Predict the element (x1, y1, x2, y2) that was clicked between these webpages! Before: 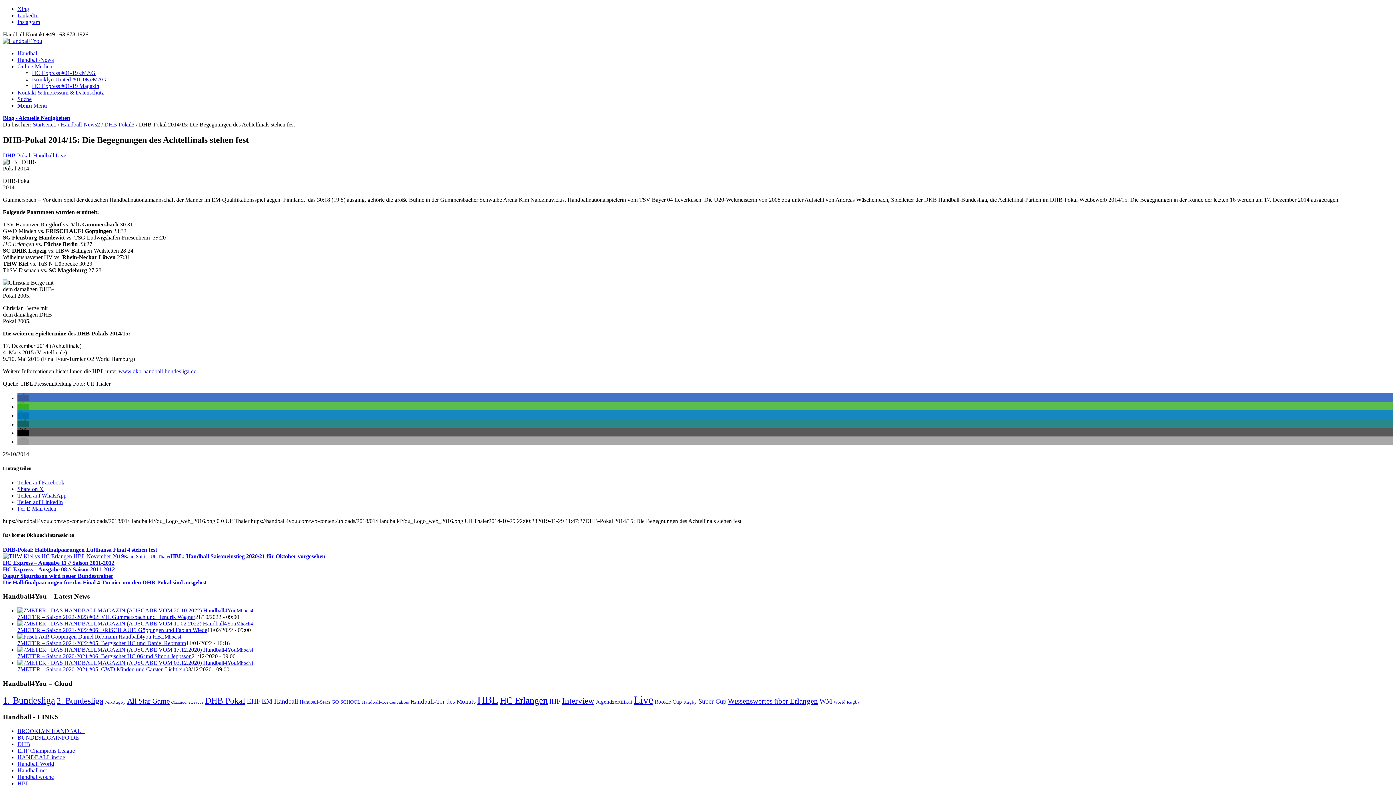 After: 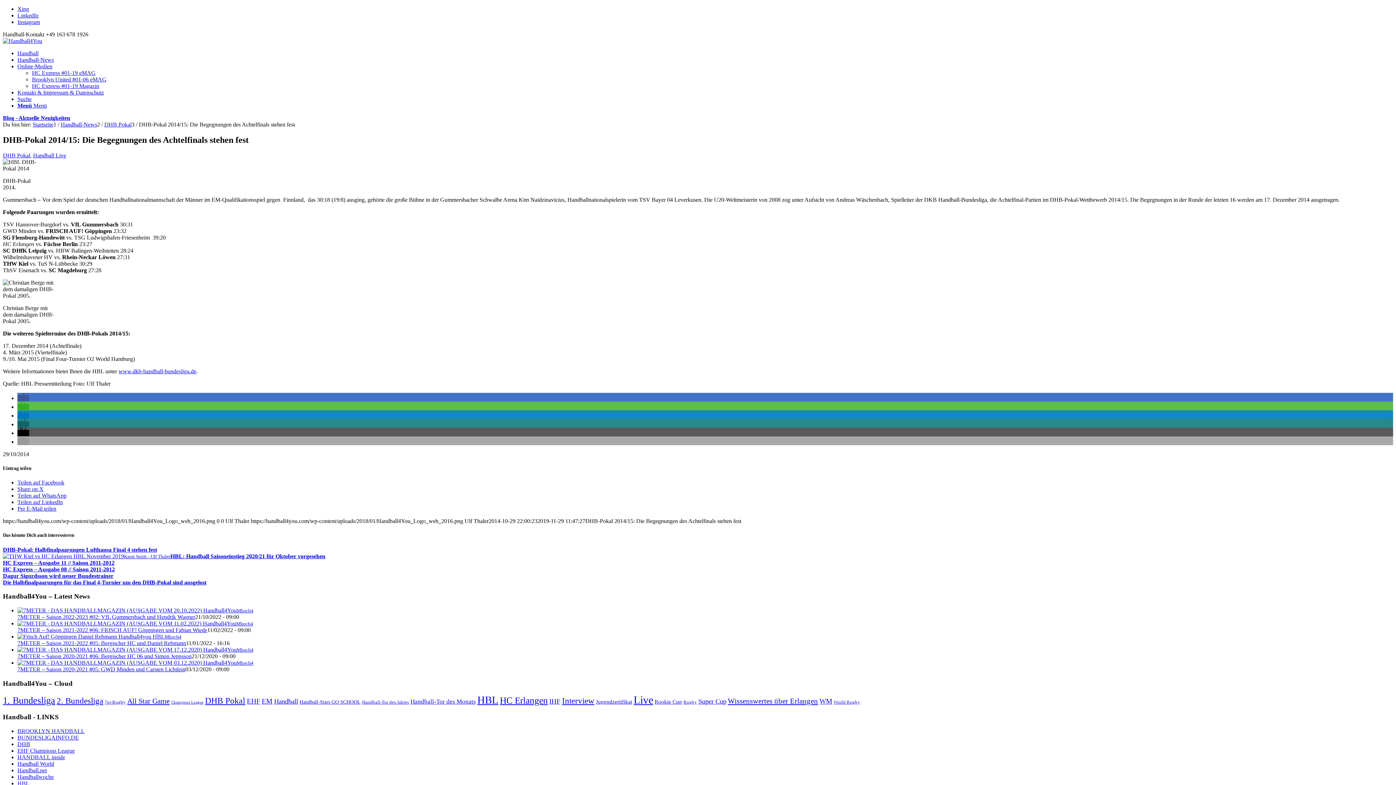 Action: bbox: (17, 395, 29, 401) label: Bei Facebook teilen